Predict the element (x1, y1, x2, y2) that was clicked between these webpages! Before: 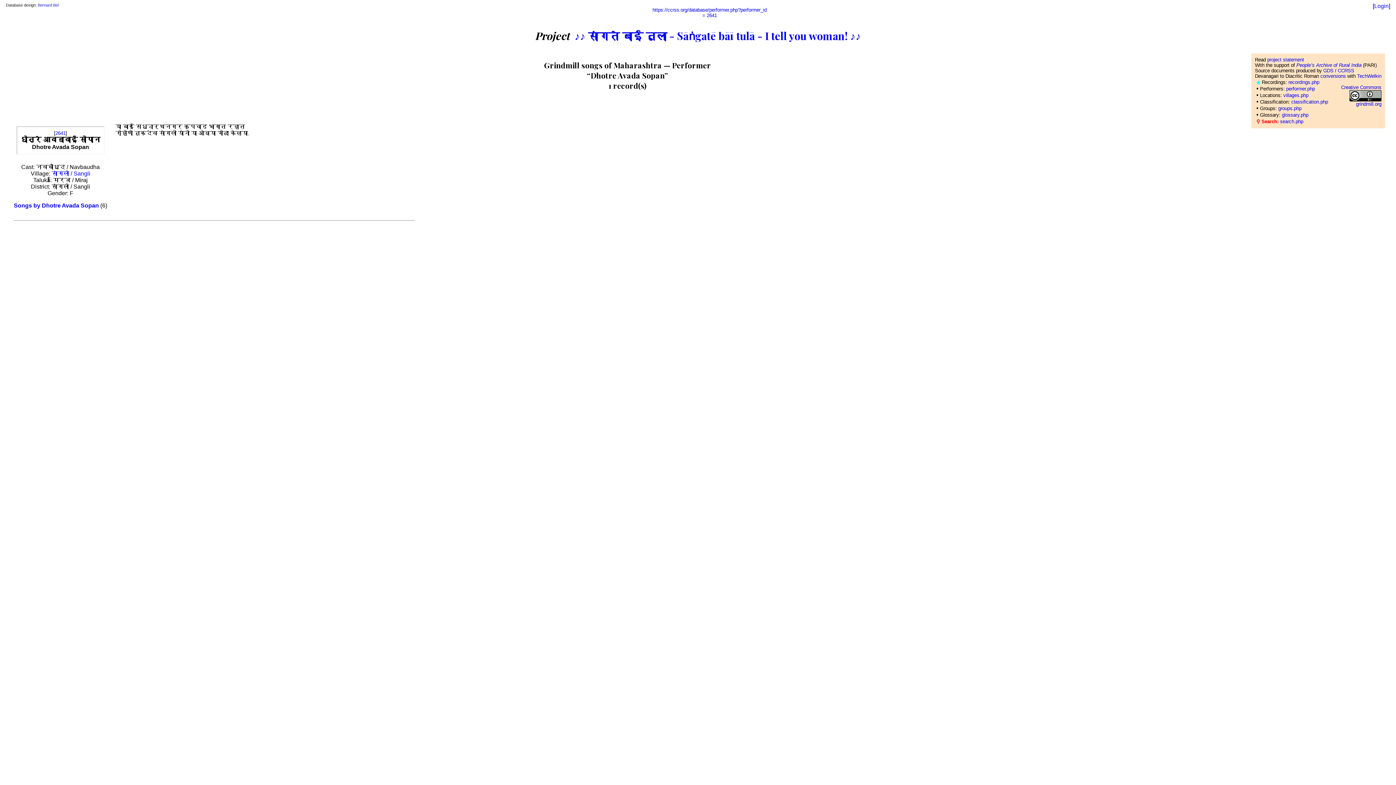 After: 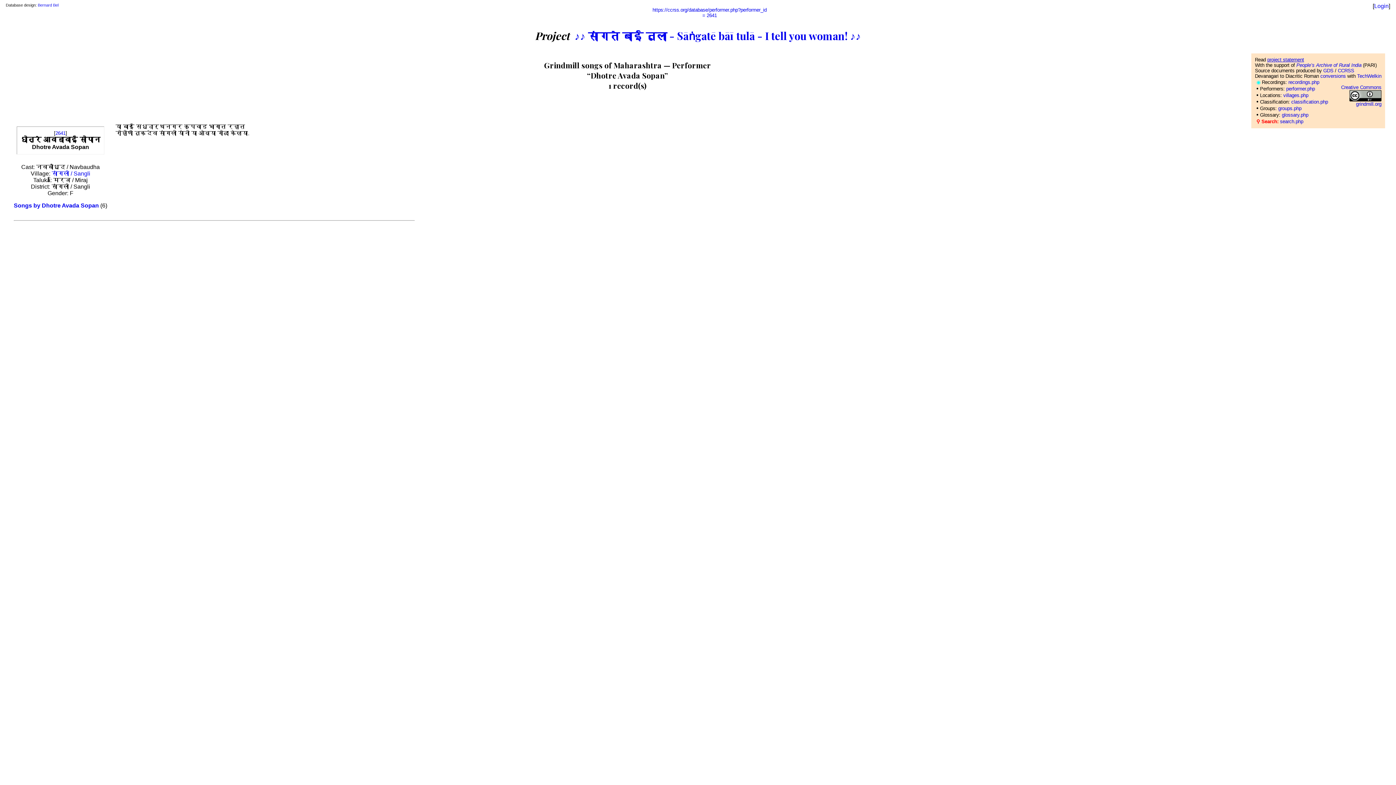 Action: label: project statement bbox: (1267, 56, 1304, 62)